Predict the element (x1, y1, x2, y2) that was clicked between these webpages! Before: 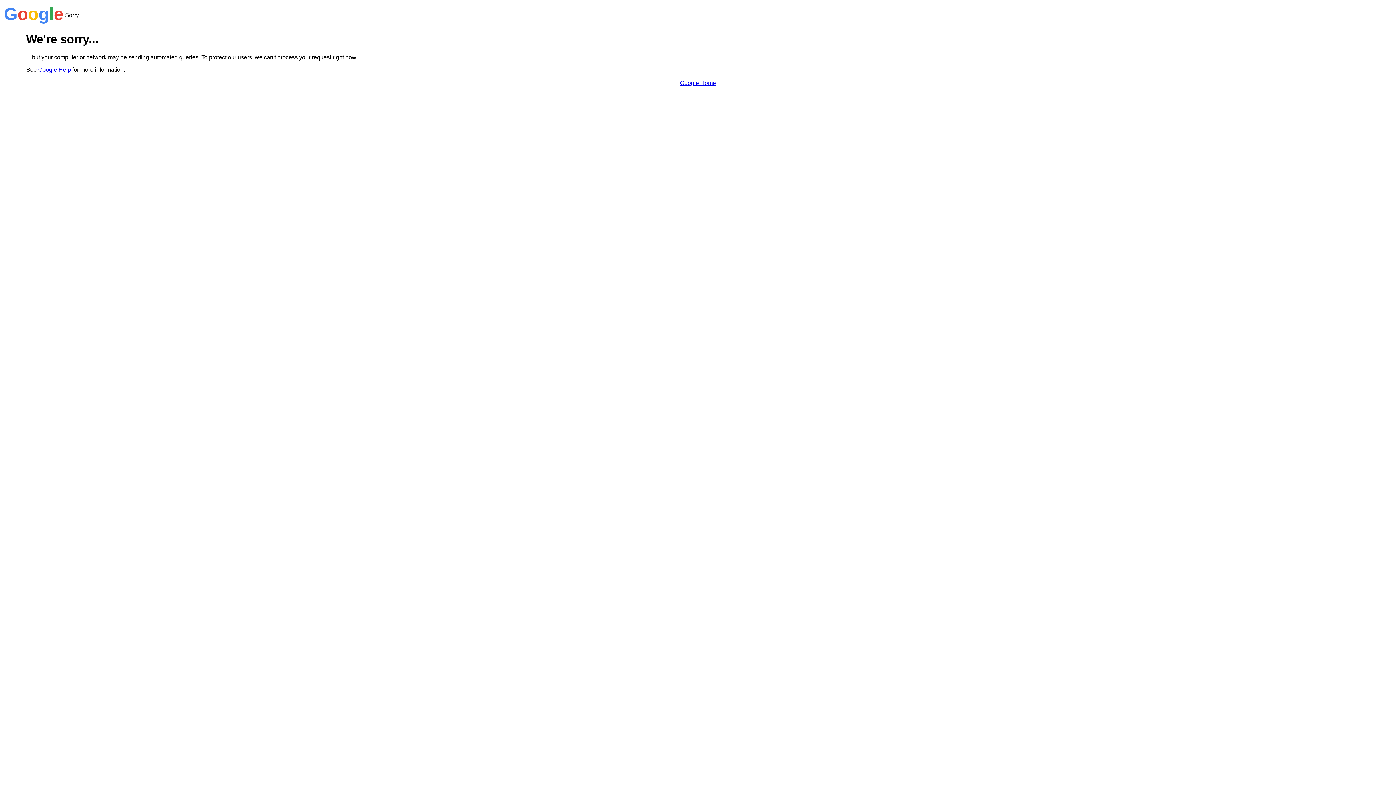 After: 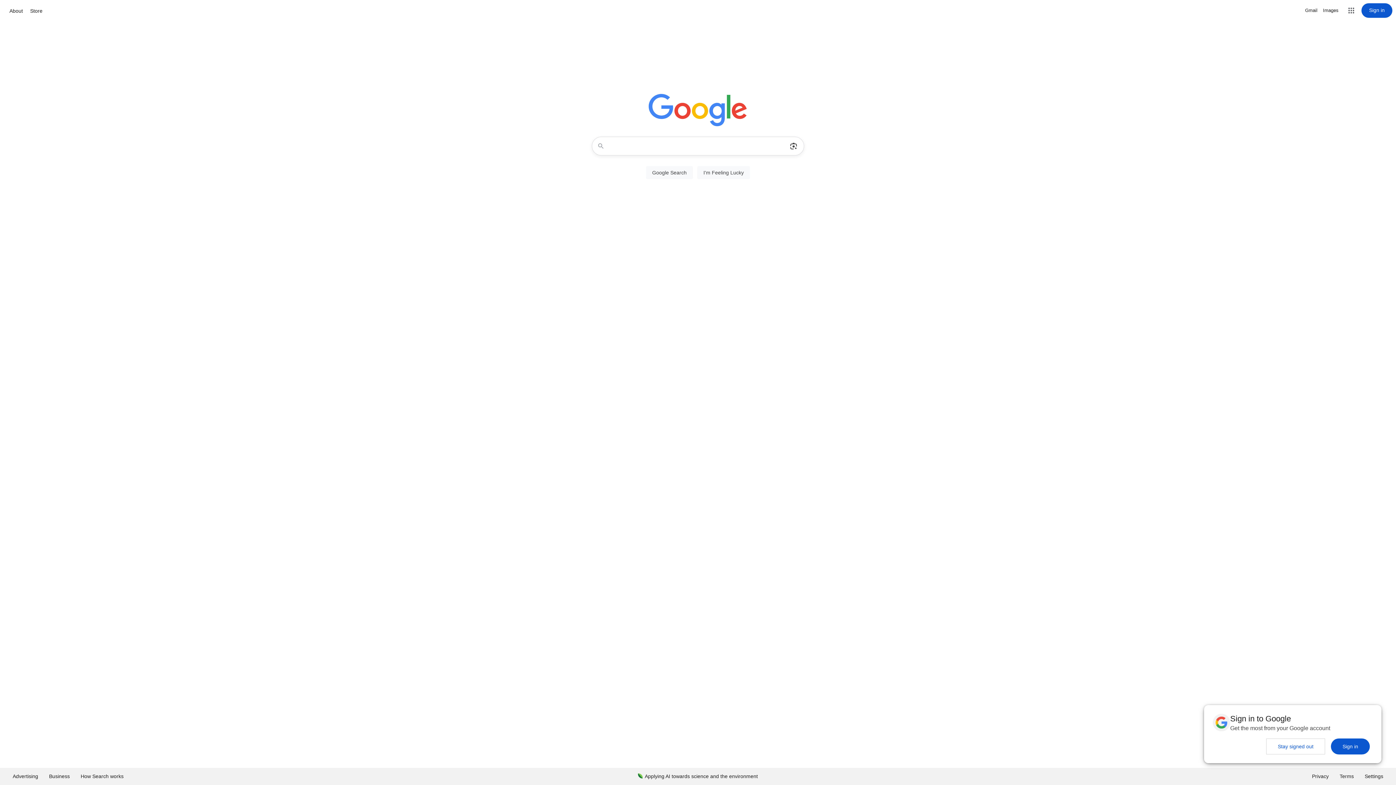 Action: bbox: (680, 79, 716, 86) label: Google Home